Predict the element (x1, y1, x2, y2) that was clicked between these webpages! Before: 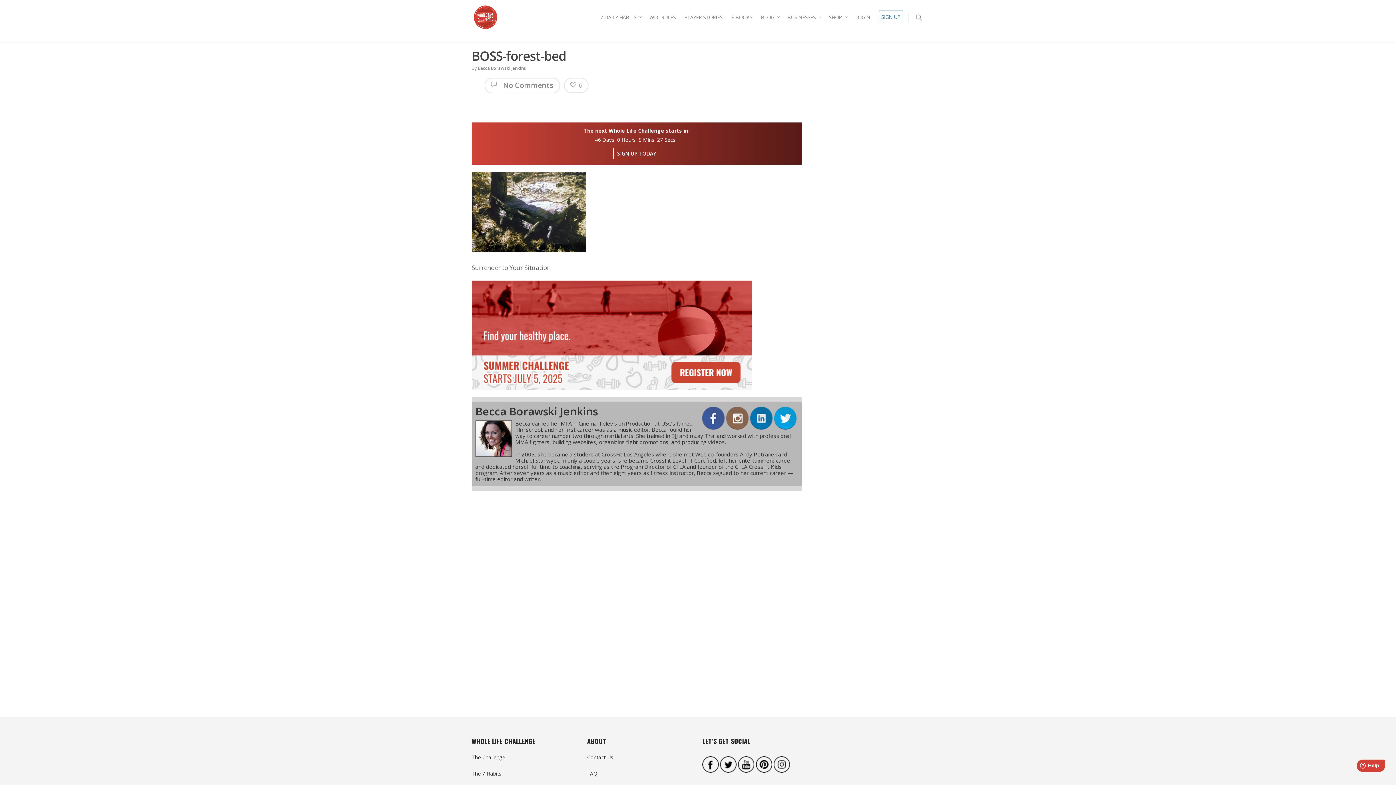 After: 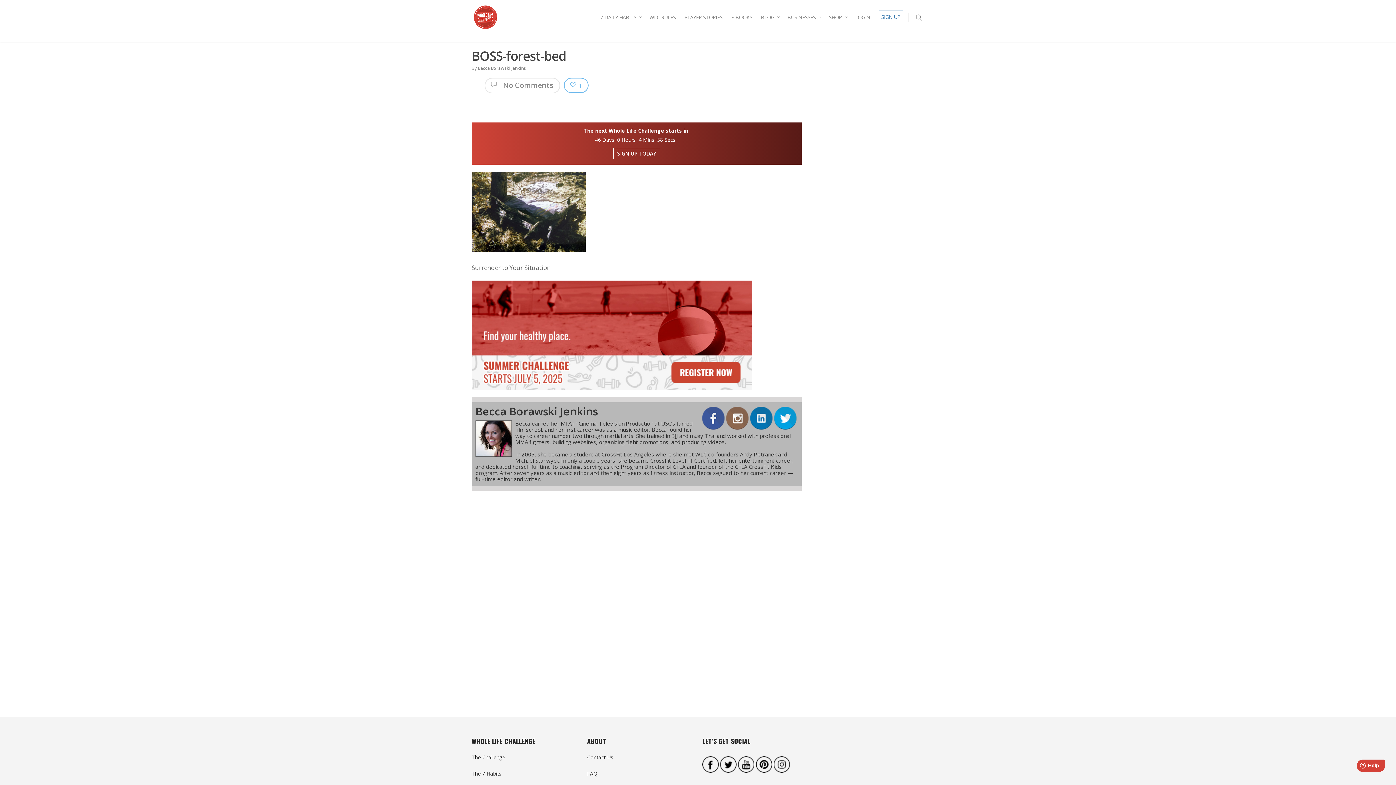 Action: bbox: (563, 77, 588, 93) label: 0